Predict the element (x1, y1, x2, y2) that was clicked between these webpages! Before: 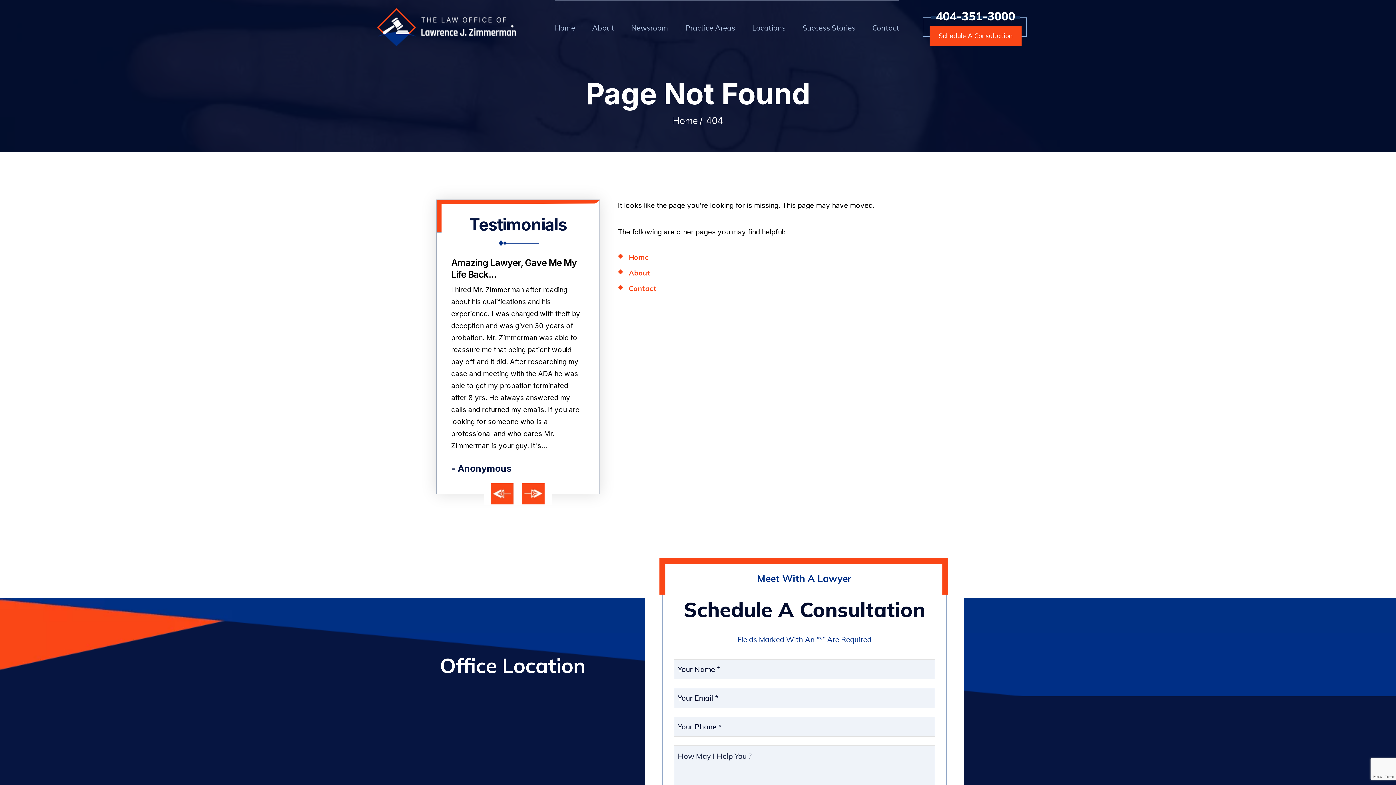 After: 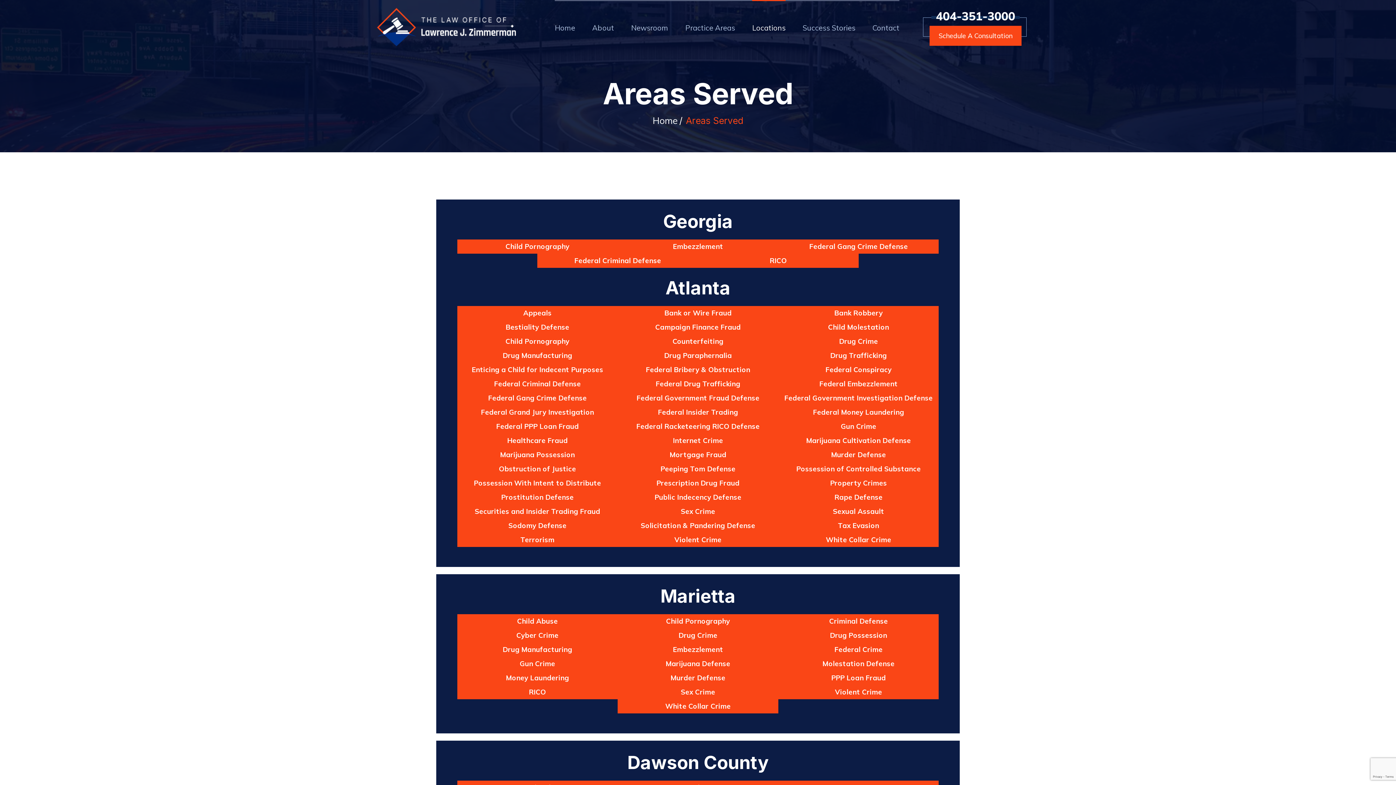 Action: label: Locations bbox: (752, 23, 785, 32)